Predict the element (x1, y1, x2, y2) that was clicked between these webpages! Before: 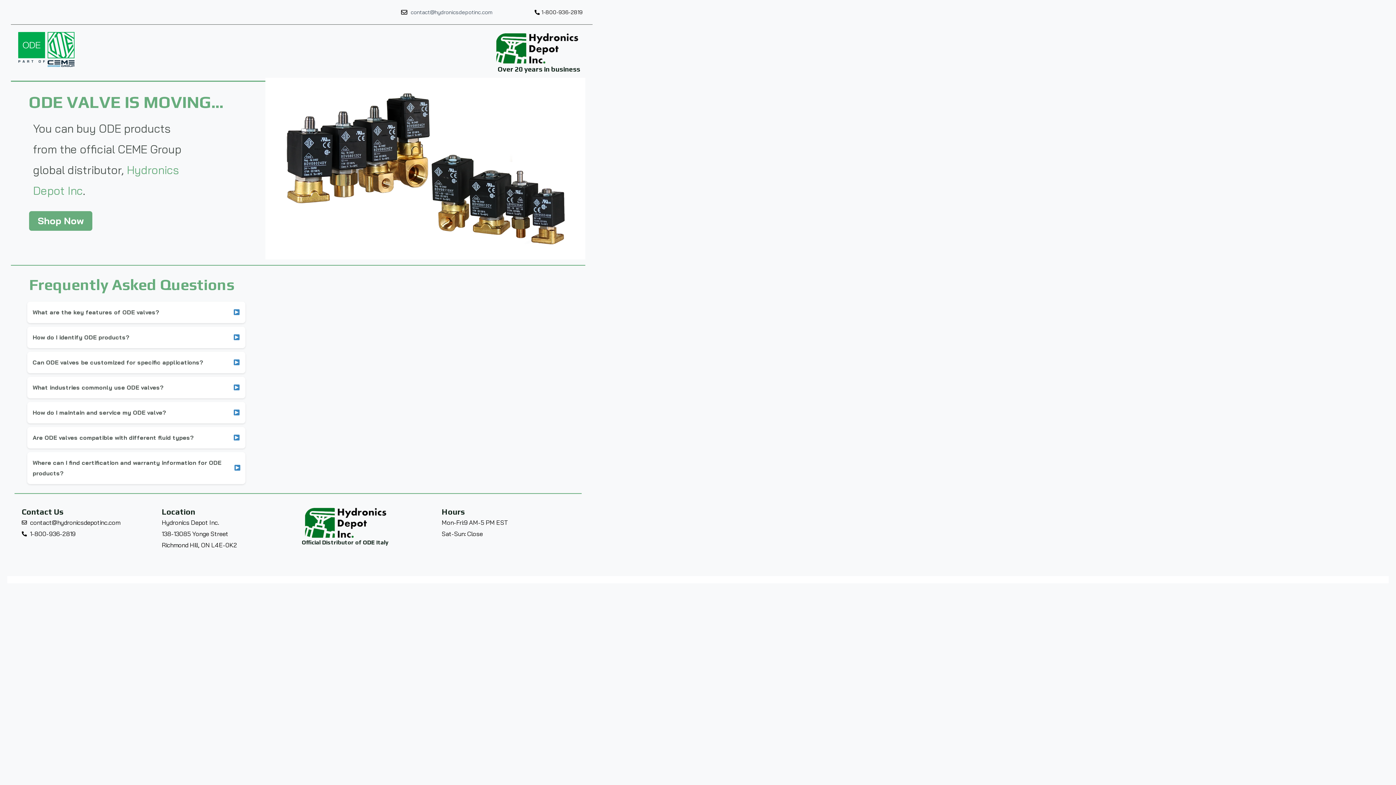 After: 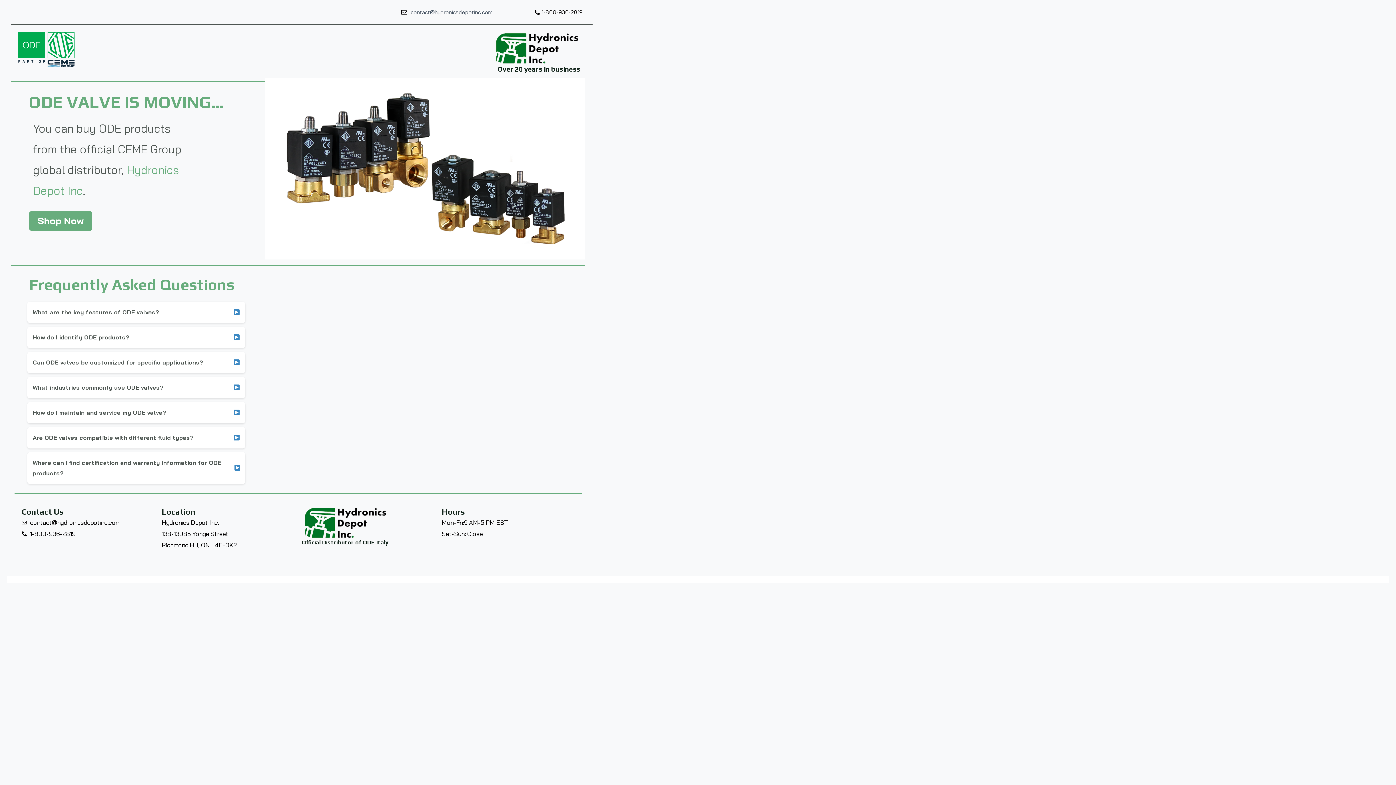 Action: label: 1-800-936-2819 bbox: (492, 7, 582, 17)